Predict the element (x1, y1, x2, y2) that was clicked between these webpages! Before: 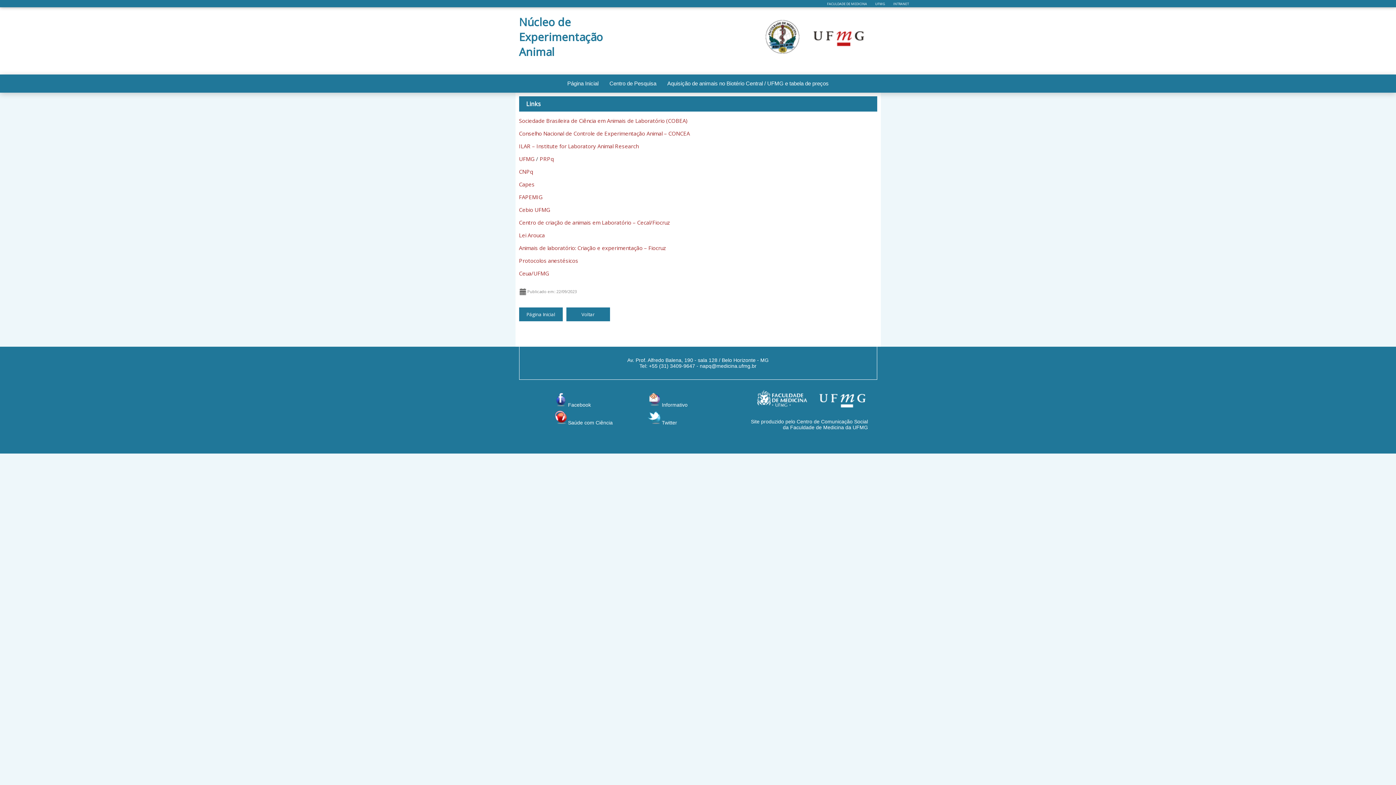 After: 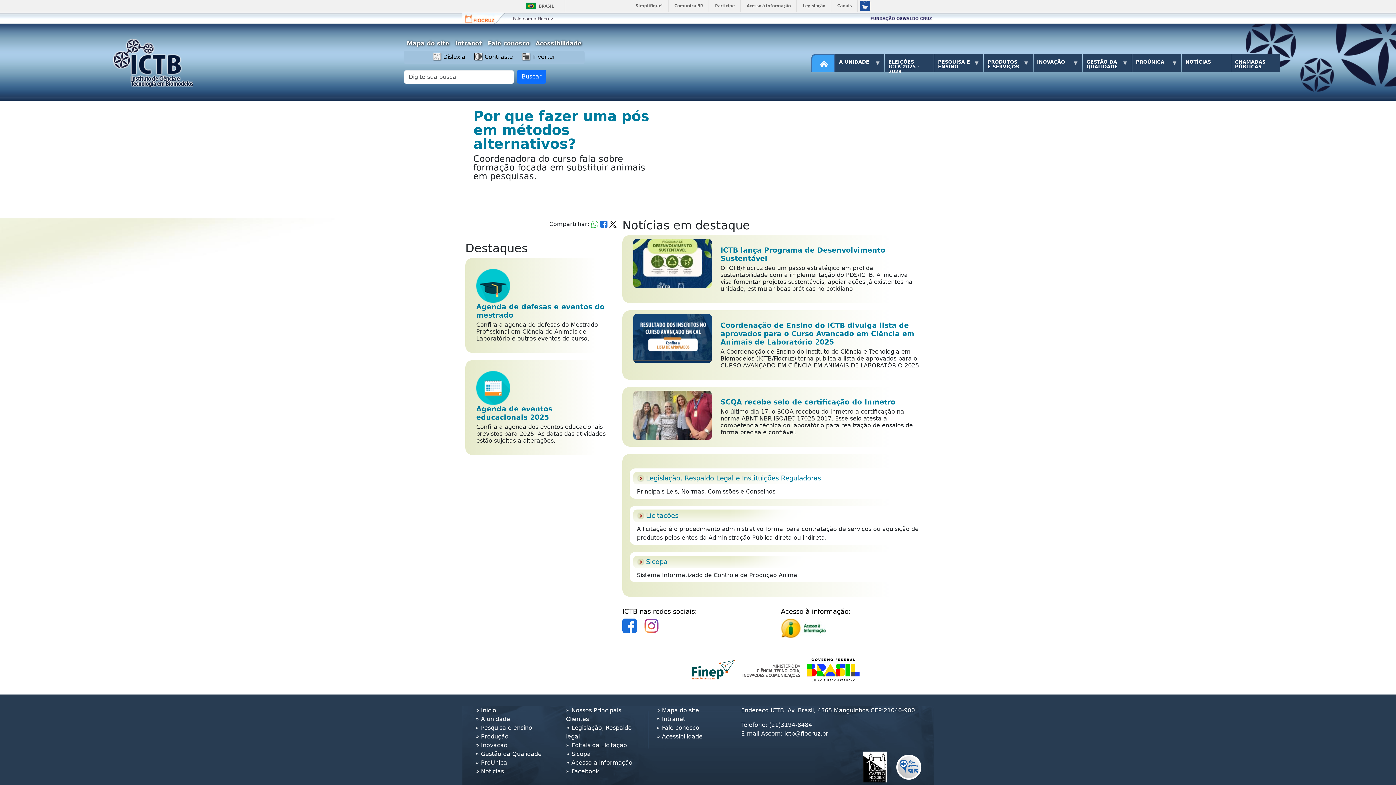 Action: label: Centro de criação de animais em Laboratório – Cecal/Fiocruz bbox: (519, 218, 670, 226)